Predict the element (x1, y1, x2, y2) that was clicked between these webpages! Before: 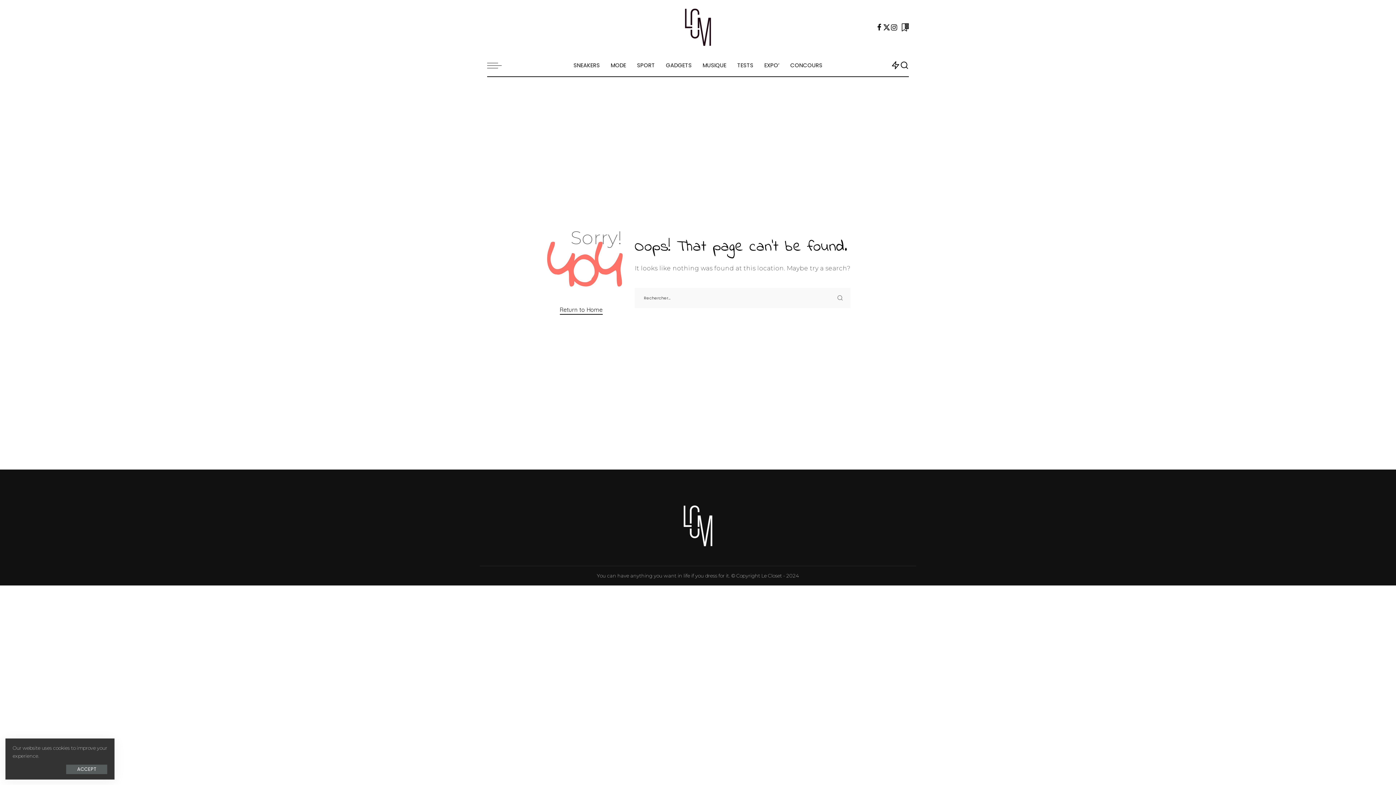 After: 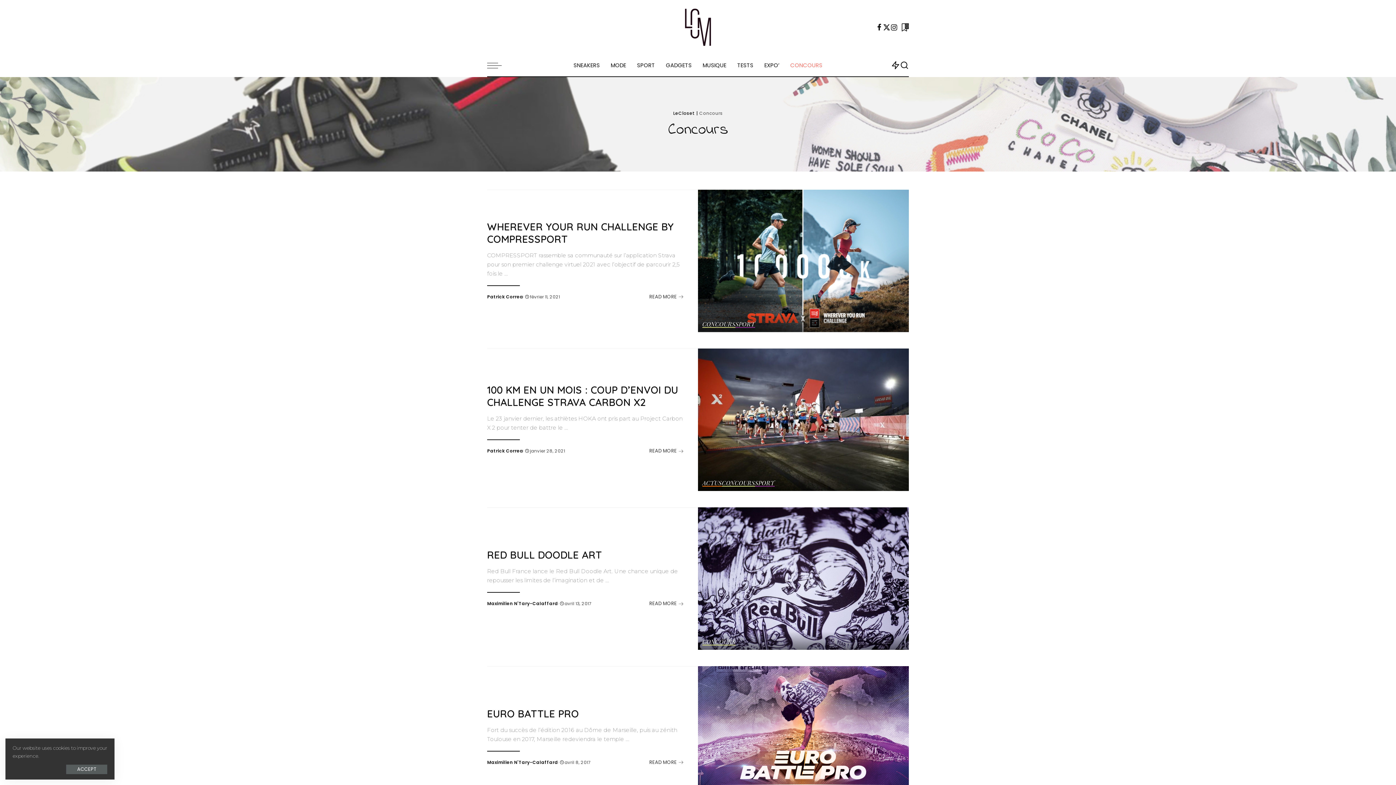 Action: bbox: (785, 54, 828, 76) label: CONCOURS